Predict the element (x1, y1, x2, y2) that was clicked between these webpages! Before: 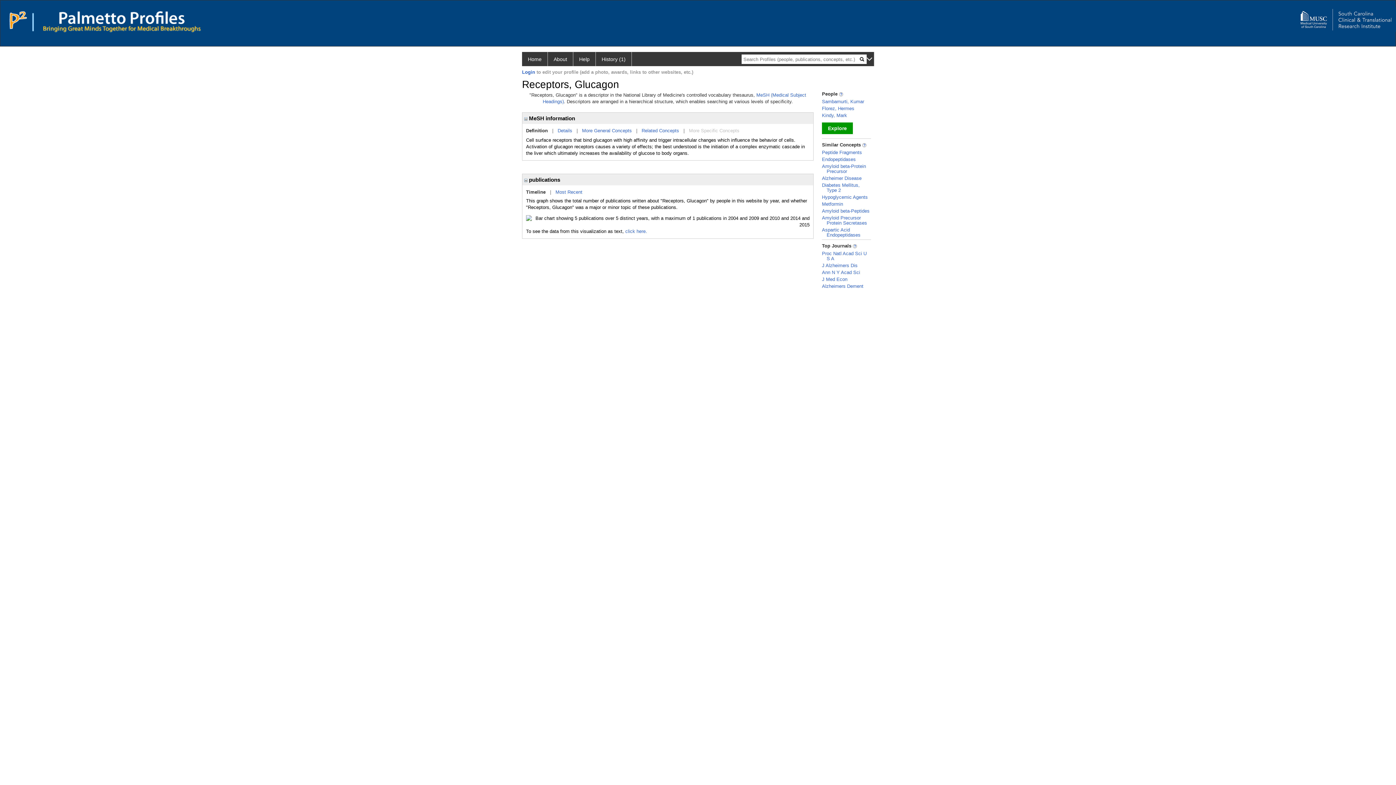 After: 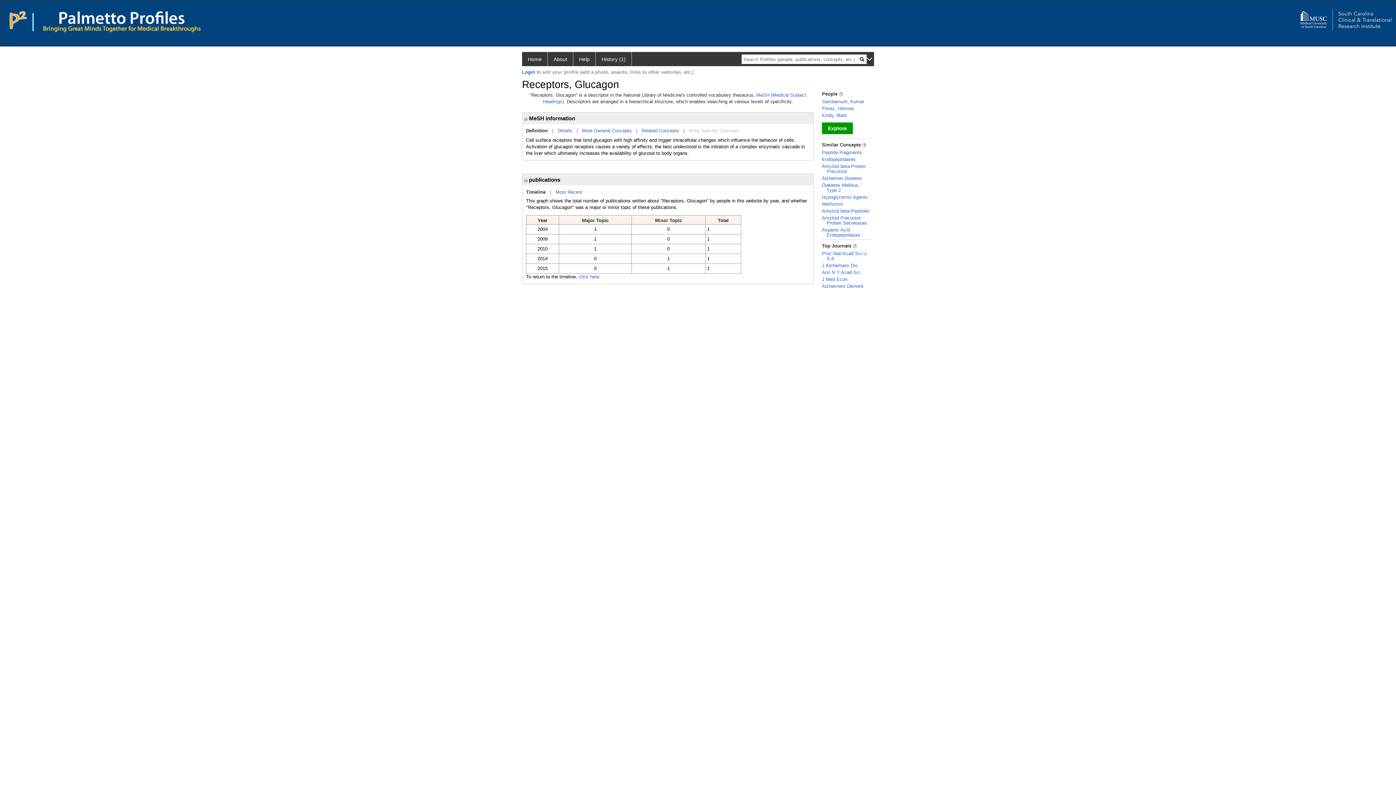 Action: label: click here. bbox: (625, 228, 647, 234)